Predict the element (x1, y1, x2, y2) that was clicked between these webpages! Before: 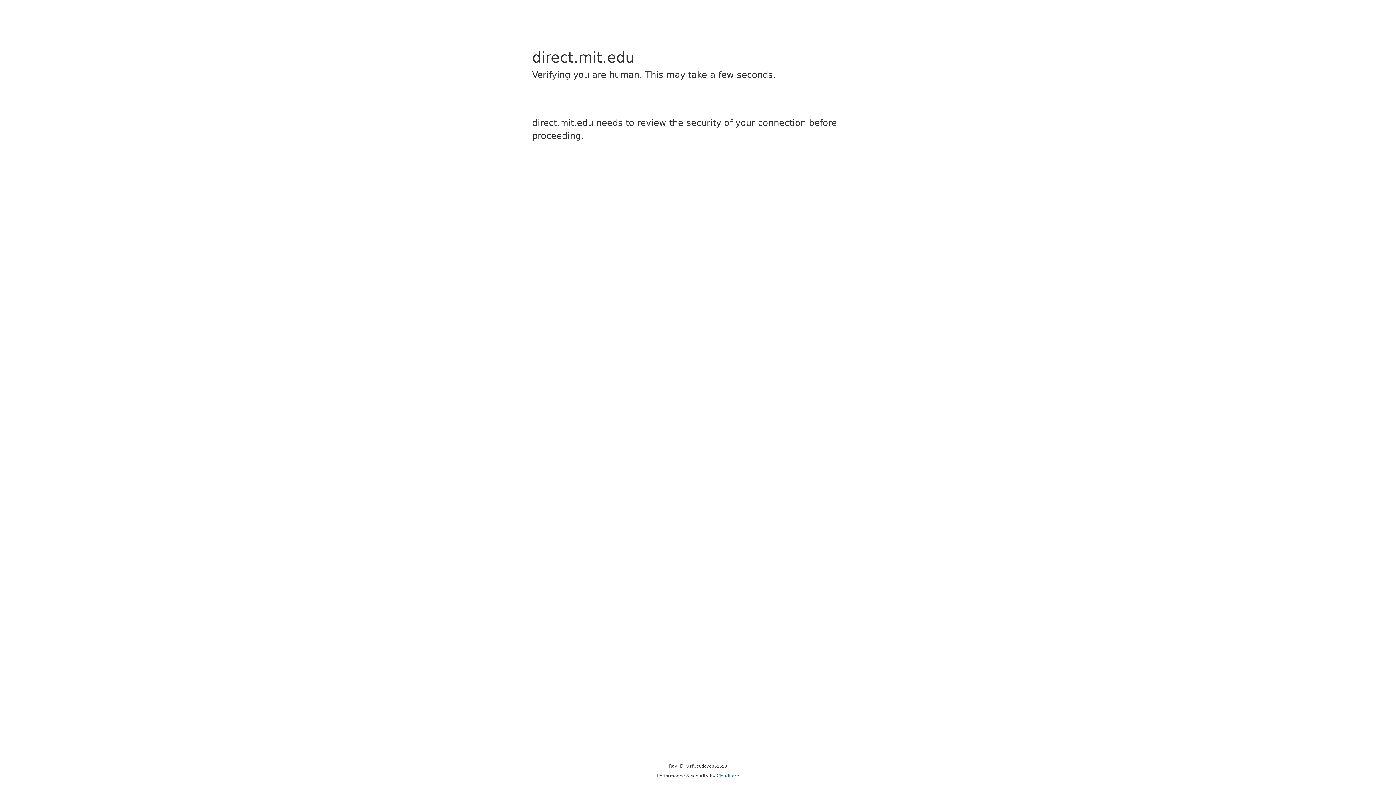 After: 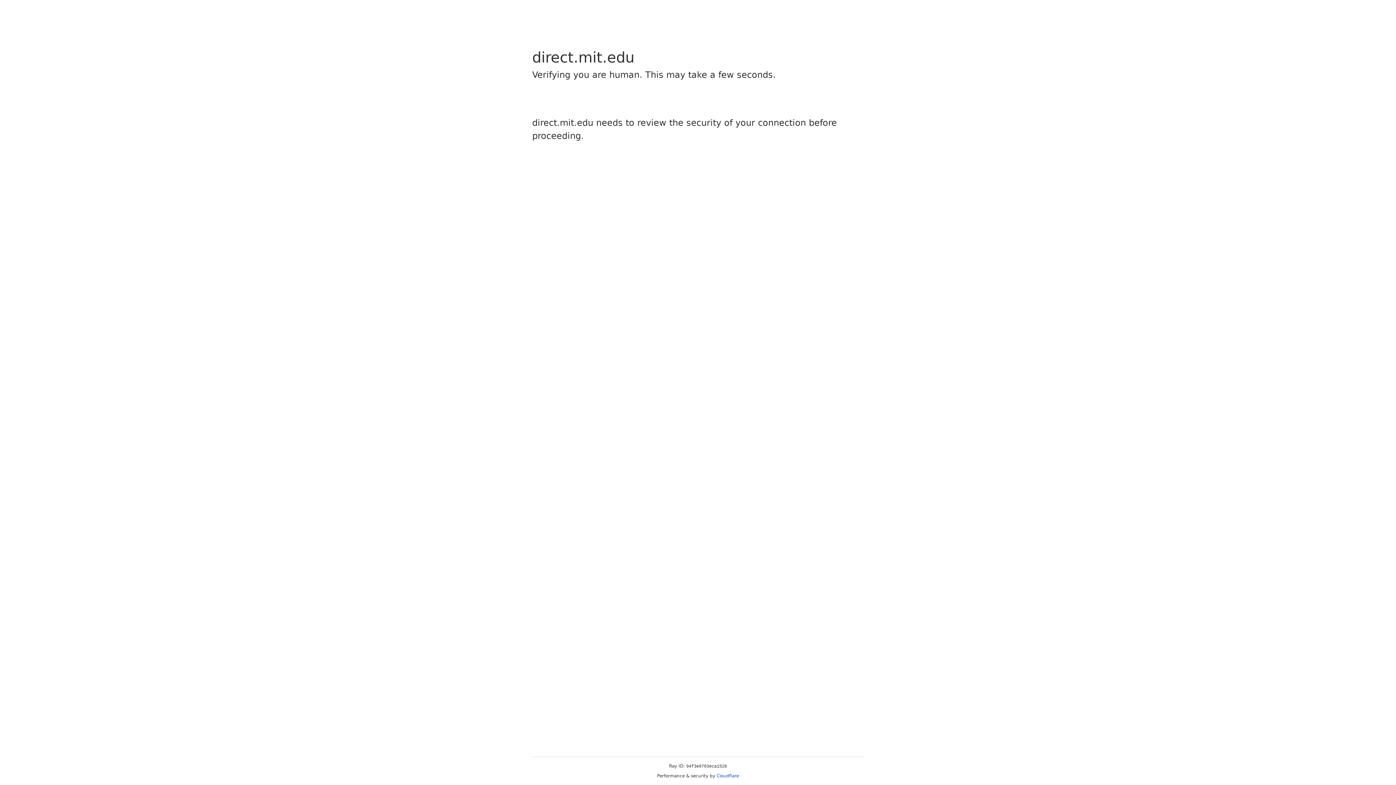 Action: bbox: (716, 773, 739, 778) label: Cloudflare